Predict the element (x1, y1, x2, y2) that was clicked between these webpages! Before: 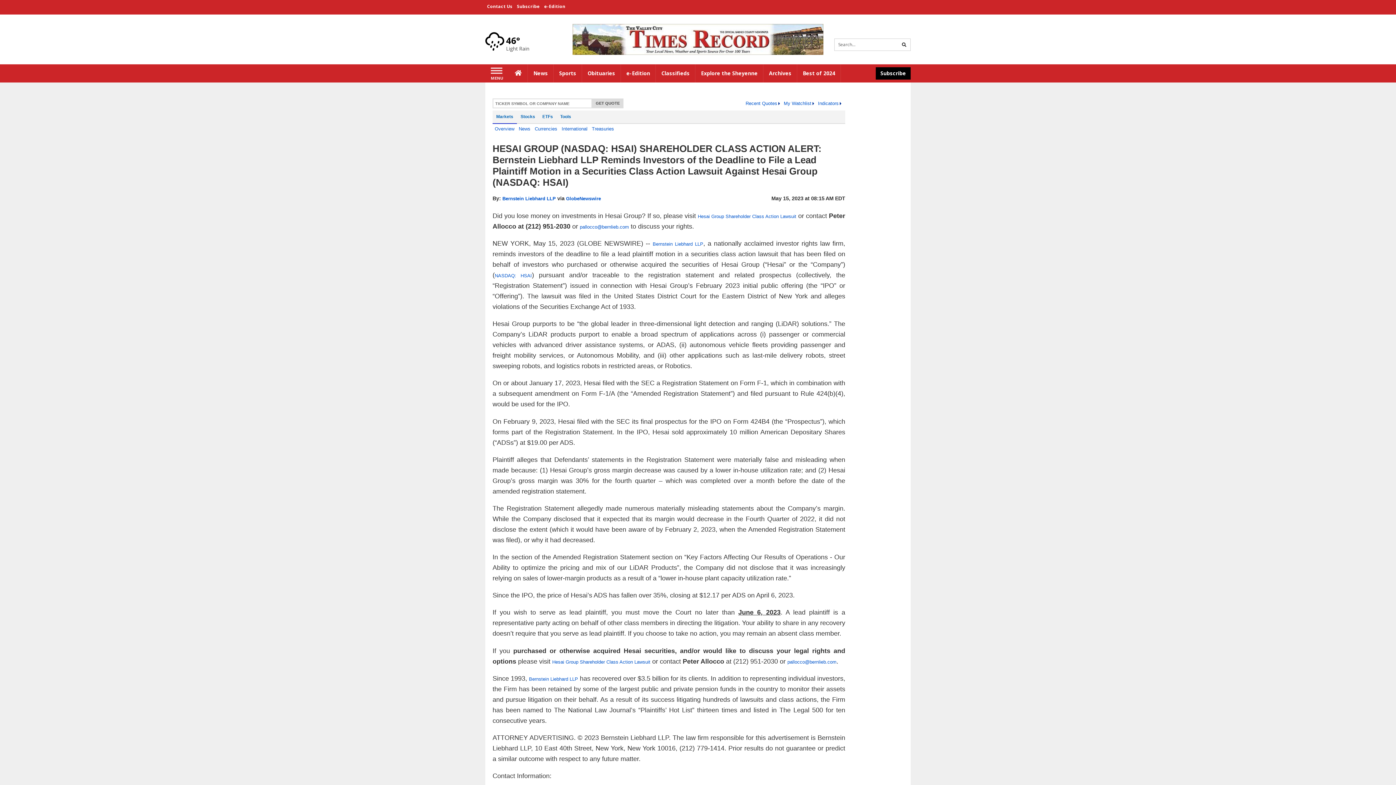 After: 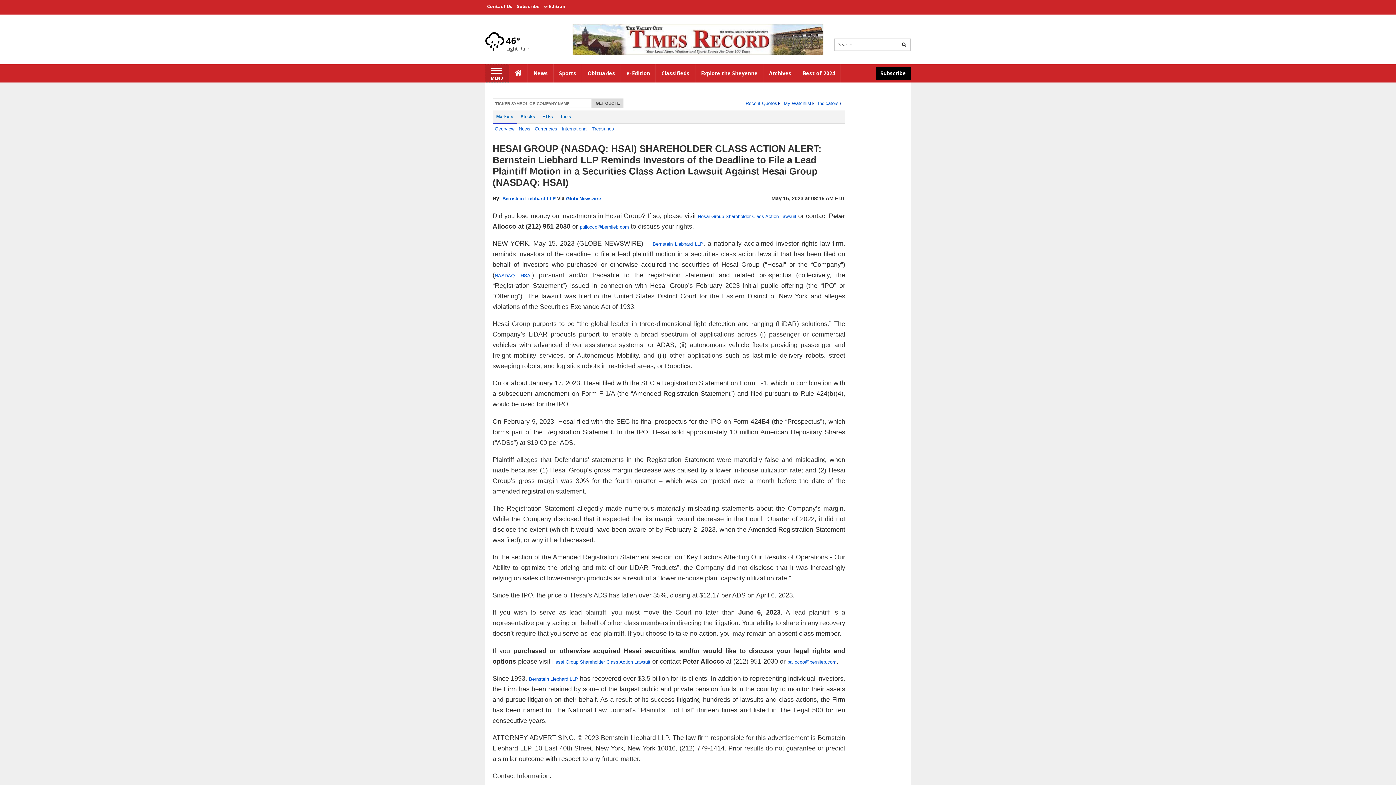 Action: label: Left Main Menu bbox: (485, 64, 509, 82)